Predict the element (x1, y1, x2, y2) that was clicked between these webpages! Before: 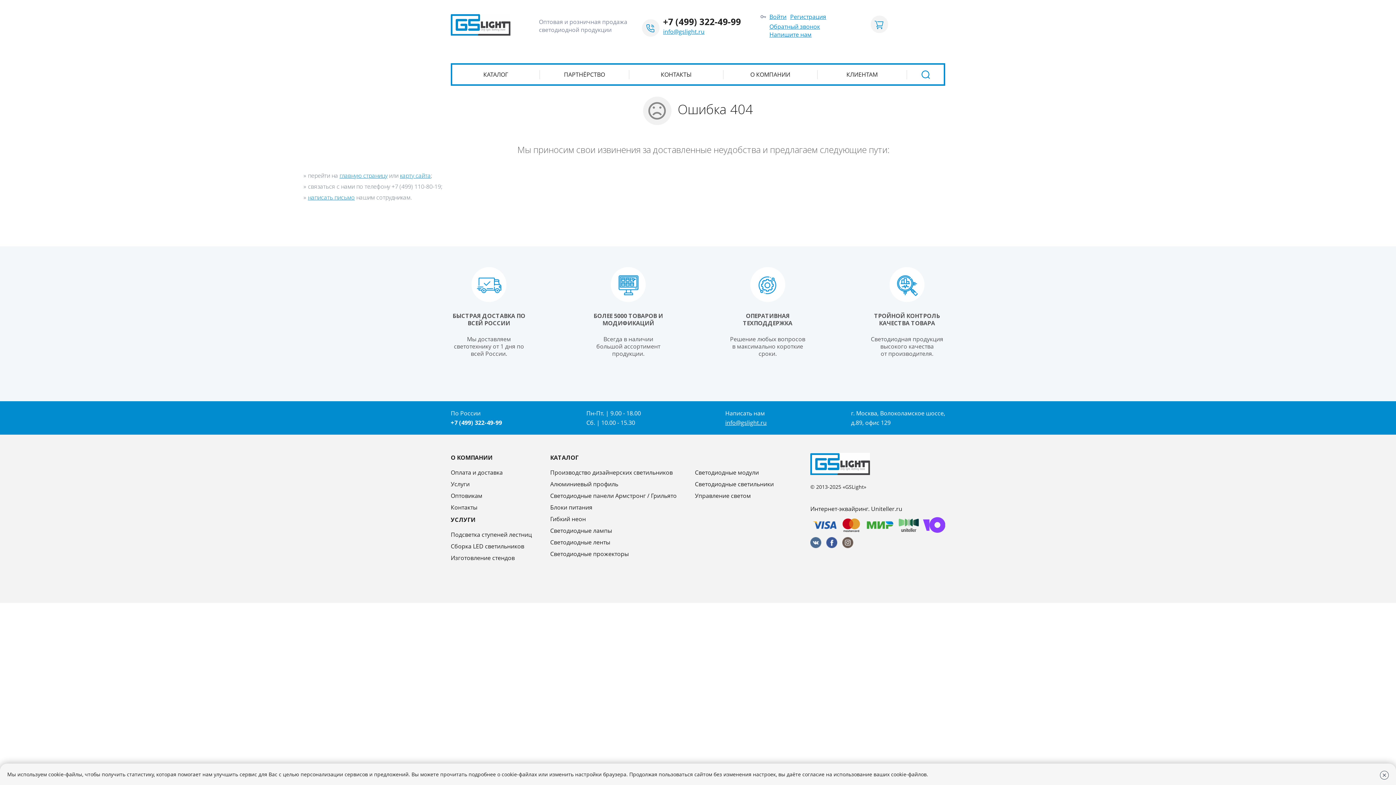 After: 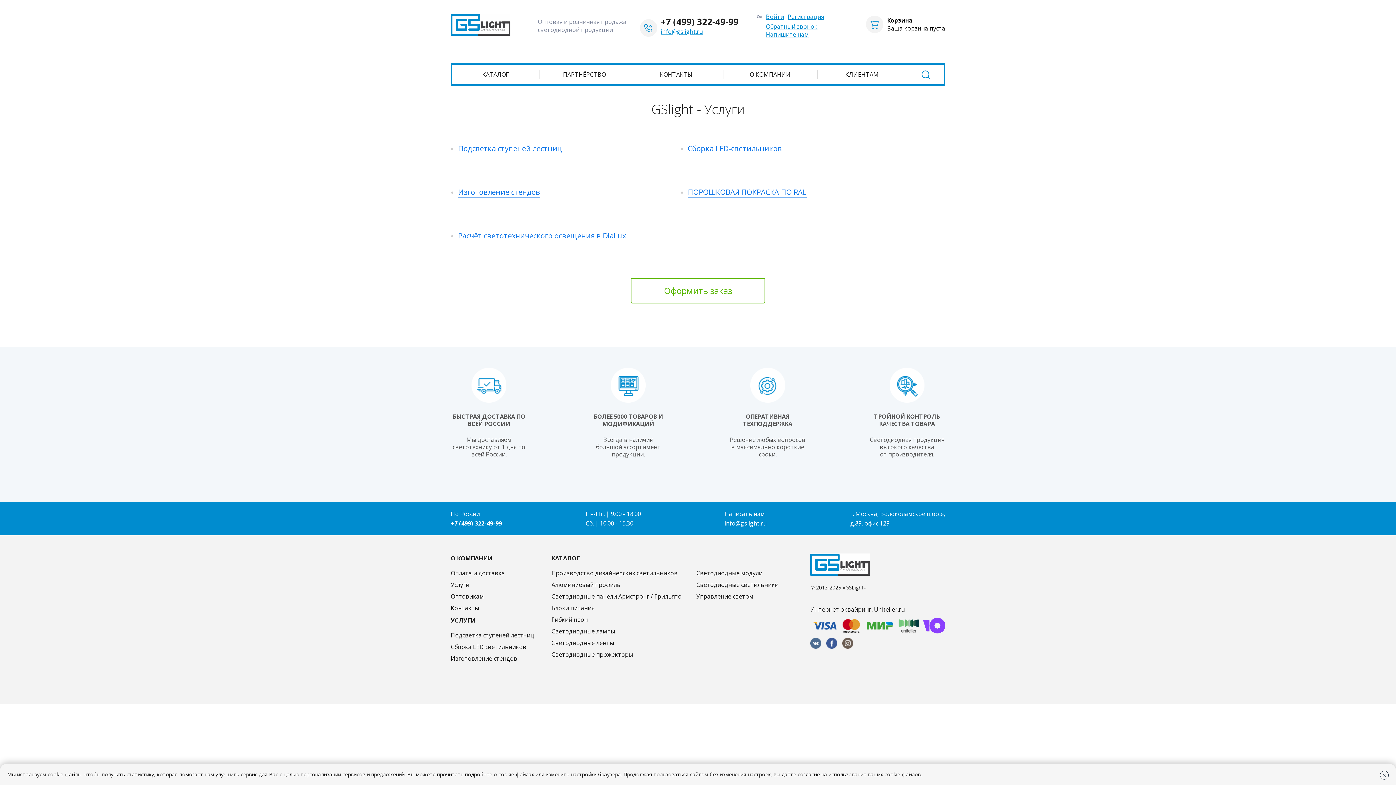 Action: bbox: (450, 515, 532, 524) label: УСЛУГИ